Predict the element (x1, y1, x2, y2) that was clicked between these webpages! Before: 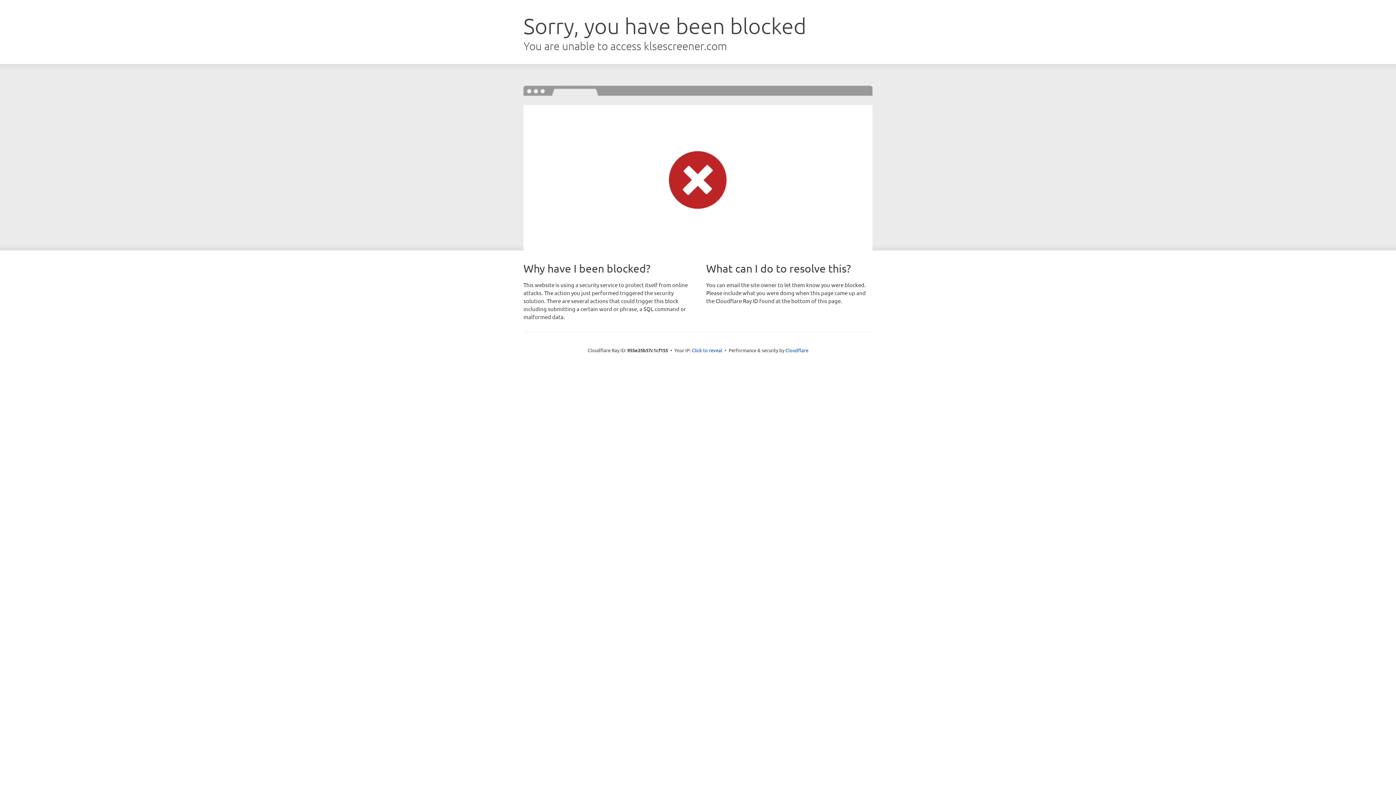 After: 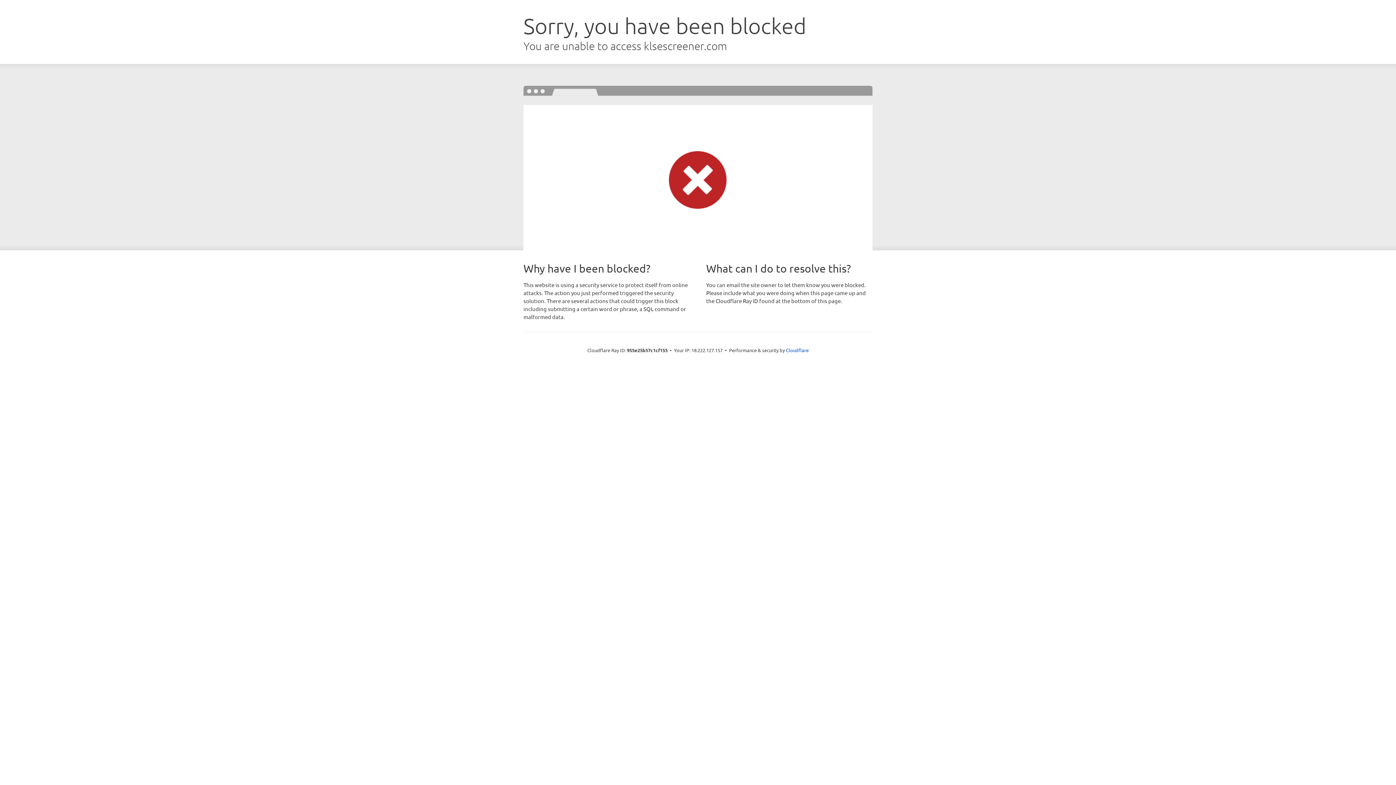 Action: bbox: (692, 346, 722, 353) label: Click to reveal